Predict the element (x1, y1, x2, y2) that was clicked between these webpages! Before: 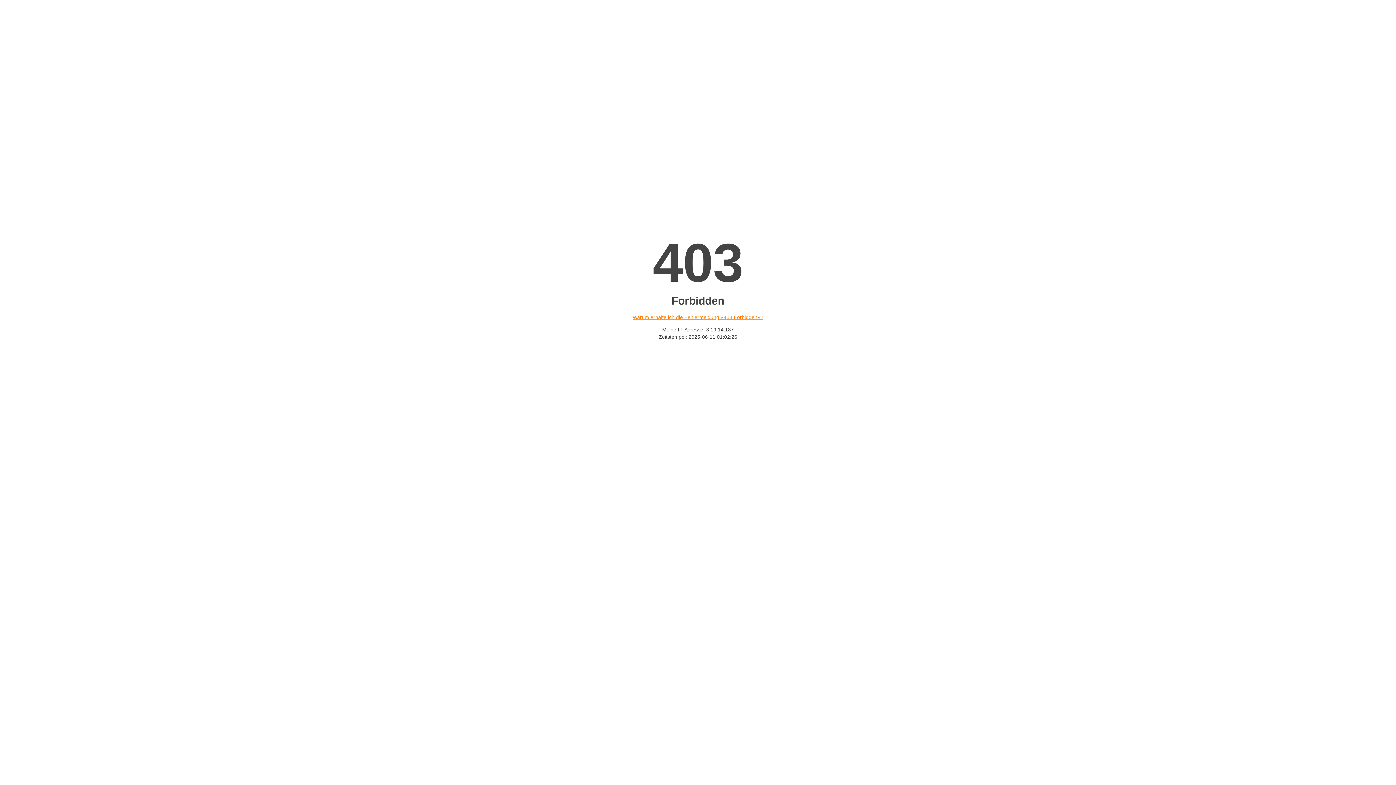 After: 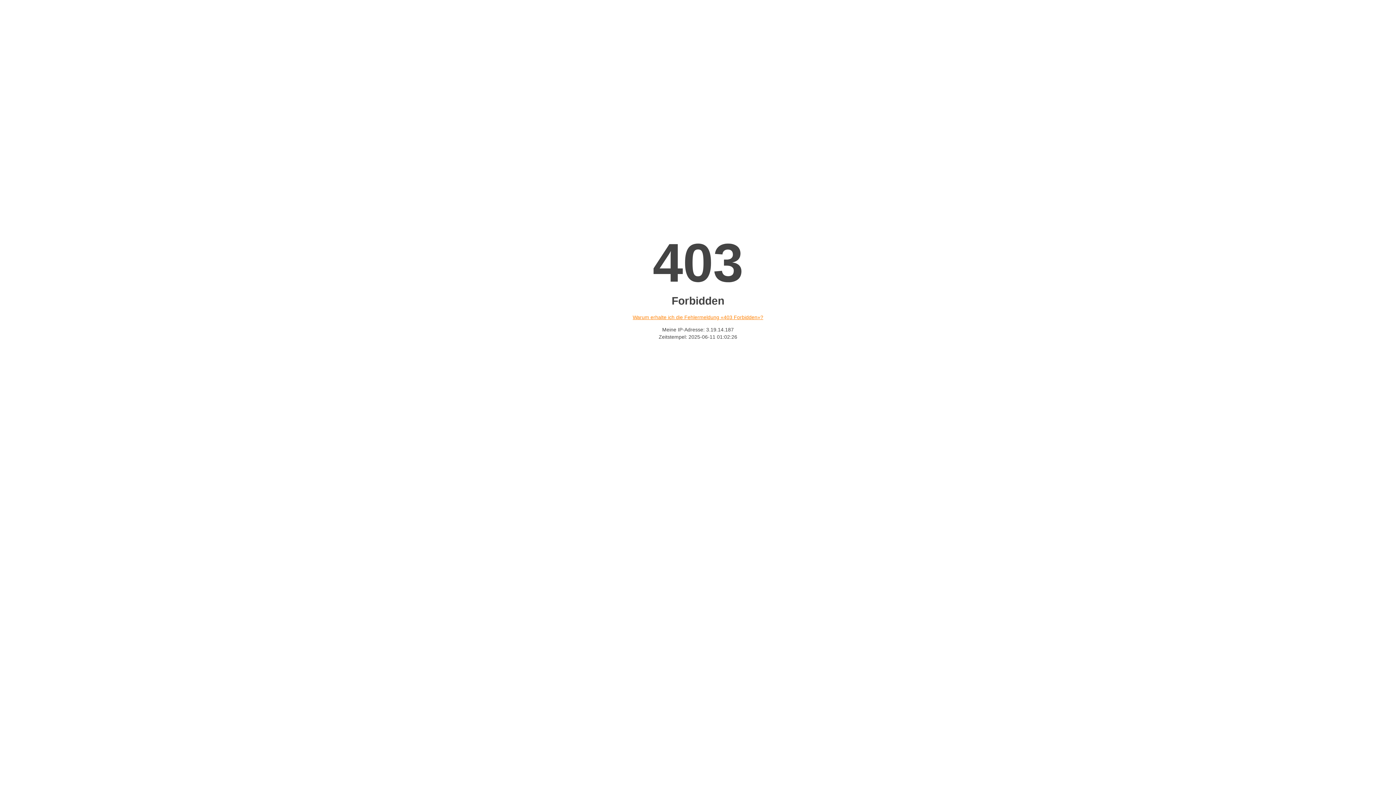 Action: bbox: (632, 314, 763, 320) label: Warum erhalte ich die Fehlermeldung «403 Forbidden»?